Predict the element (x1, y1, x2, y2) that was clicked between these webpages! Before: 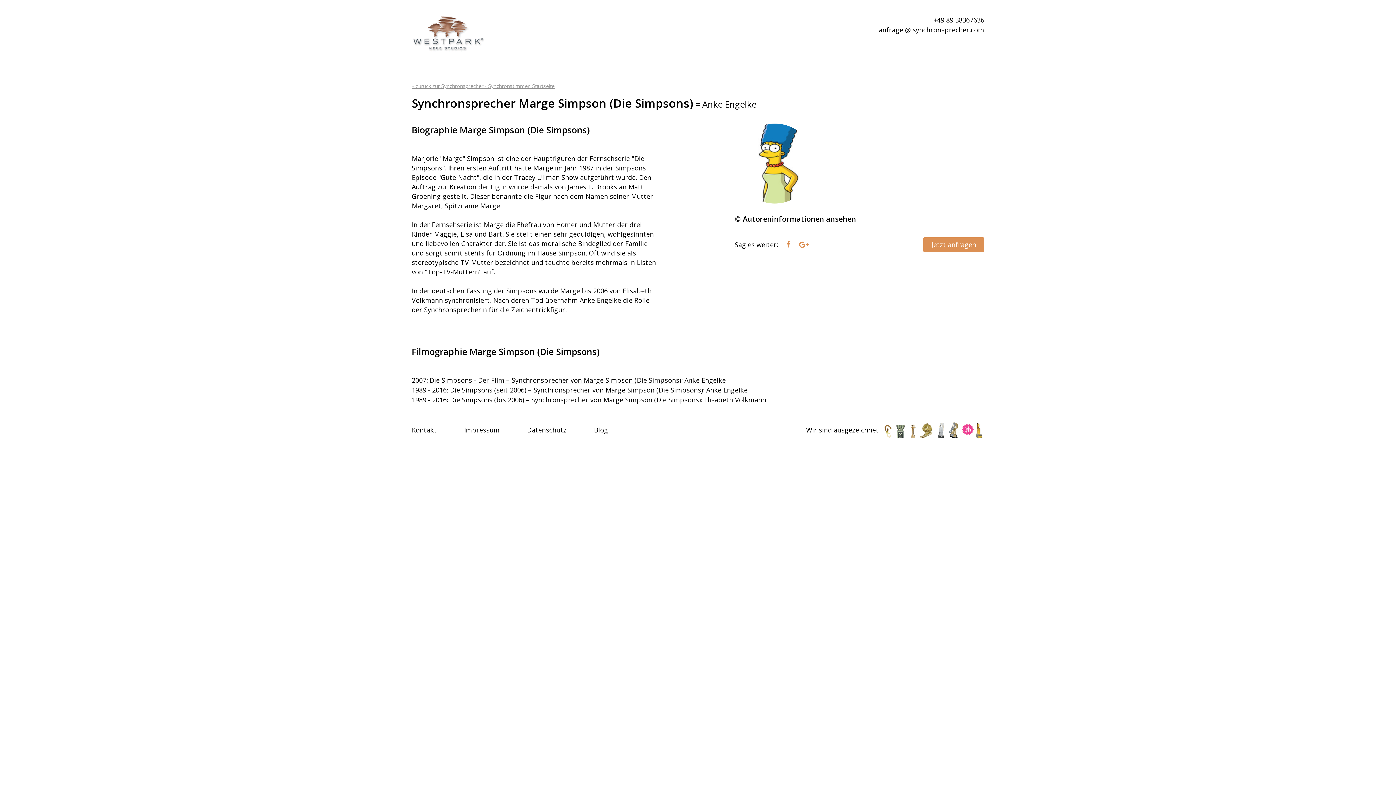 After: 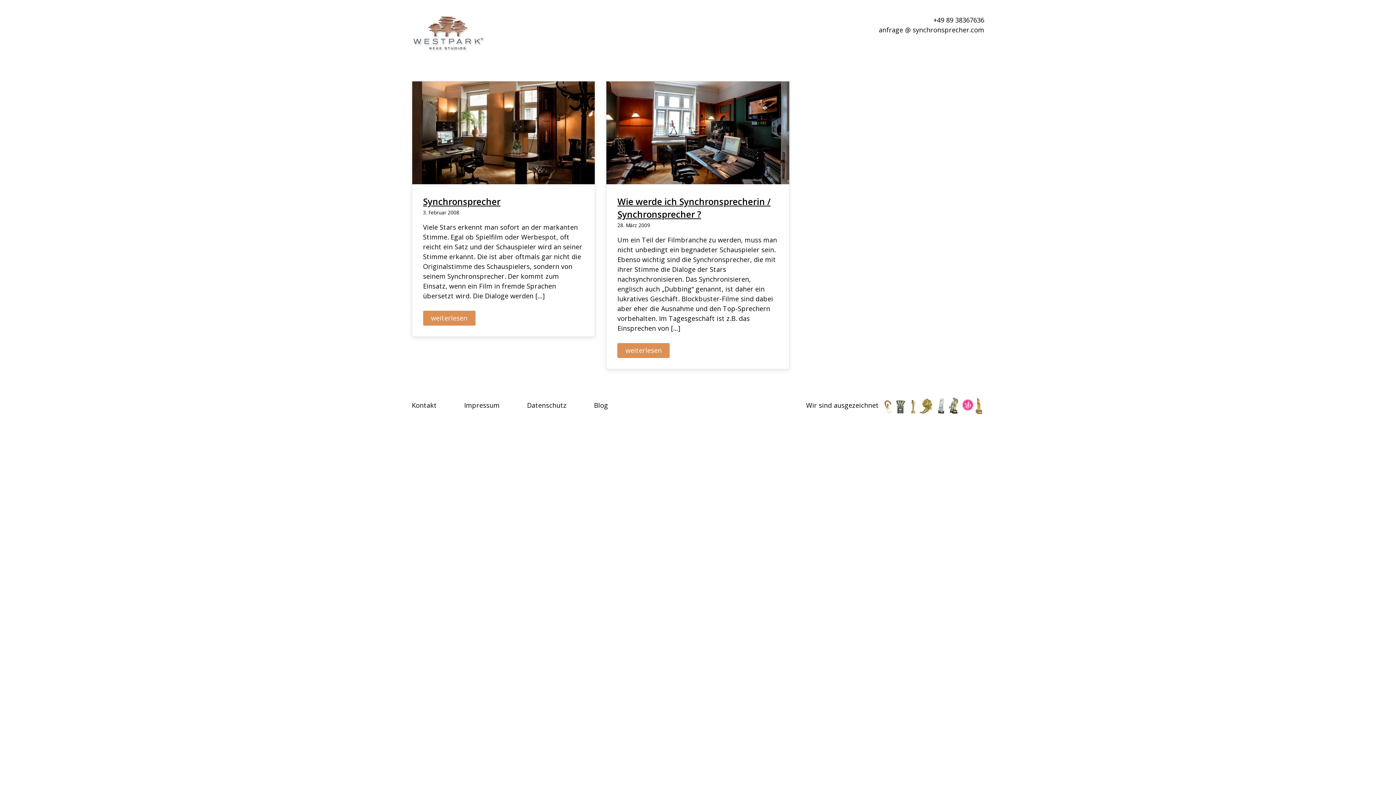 Action: bbox: (594, 425, 608, 434) label: Blog